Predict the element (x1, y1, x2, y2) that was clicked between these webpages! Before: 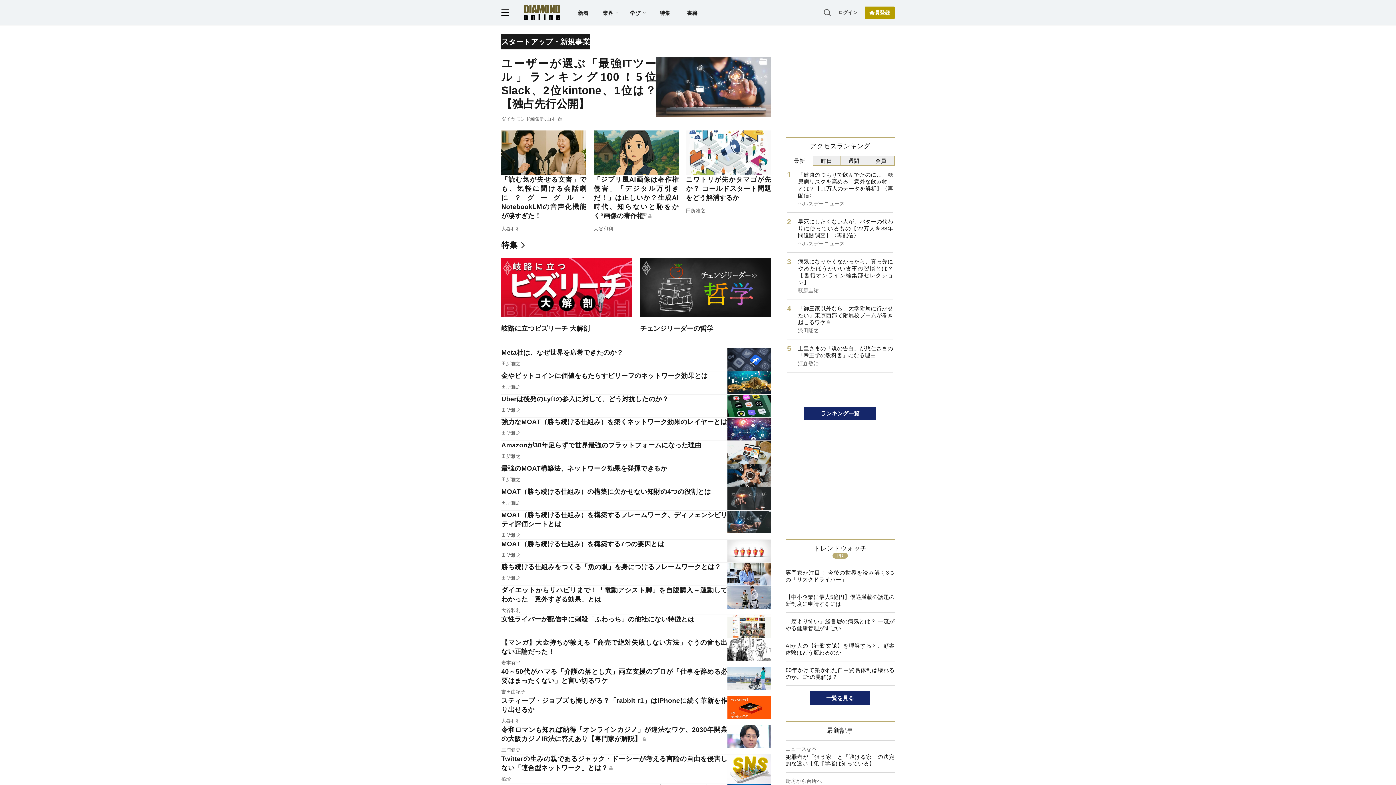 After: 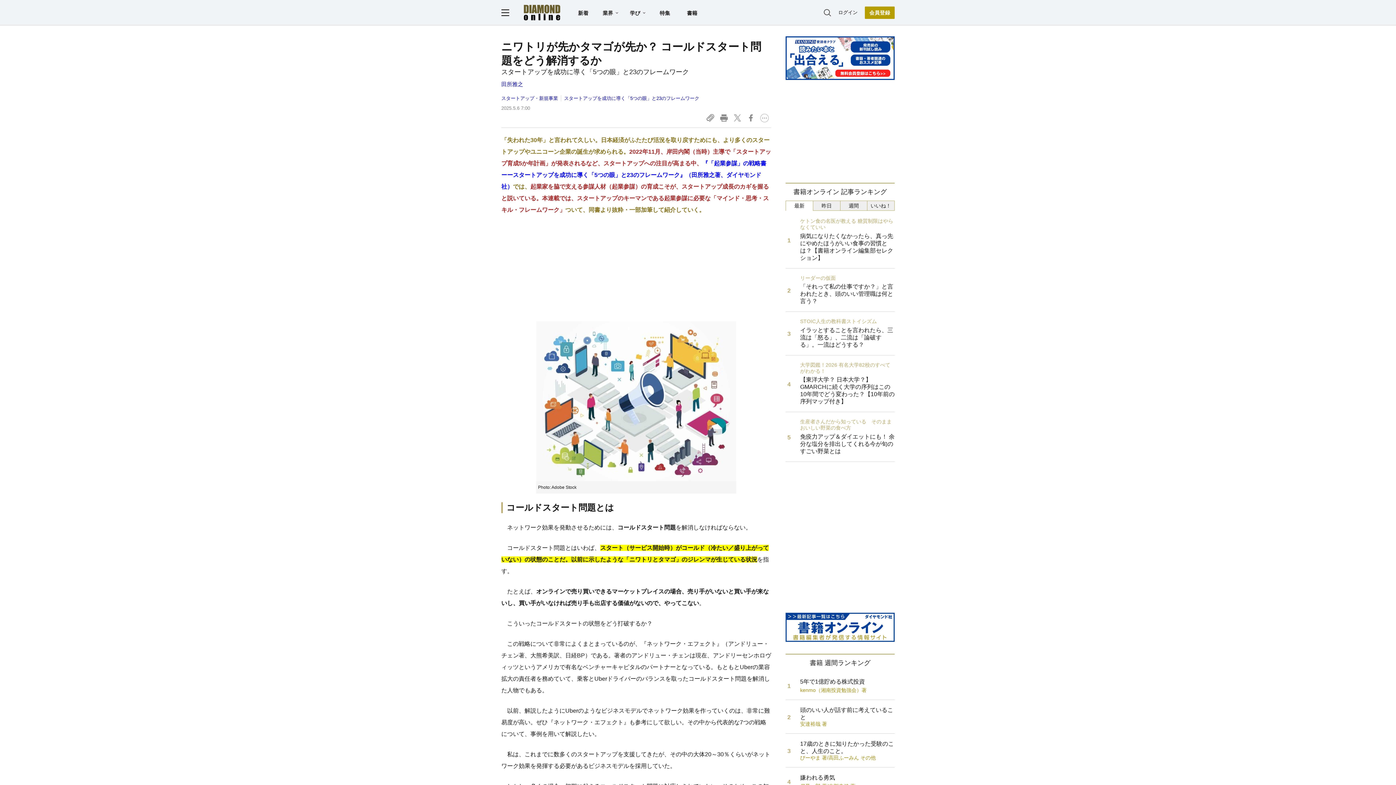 Action: label: ニワトリが先かタマゴが先か？ コールドスタート問題をどう解消するか bbox: (686, 175, 771, 202)